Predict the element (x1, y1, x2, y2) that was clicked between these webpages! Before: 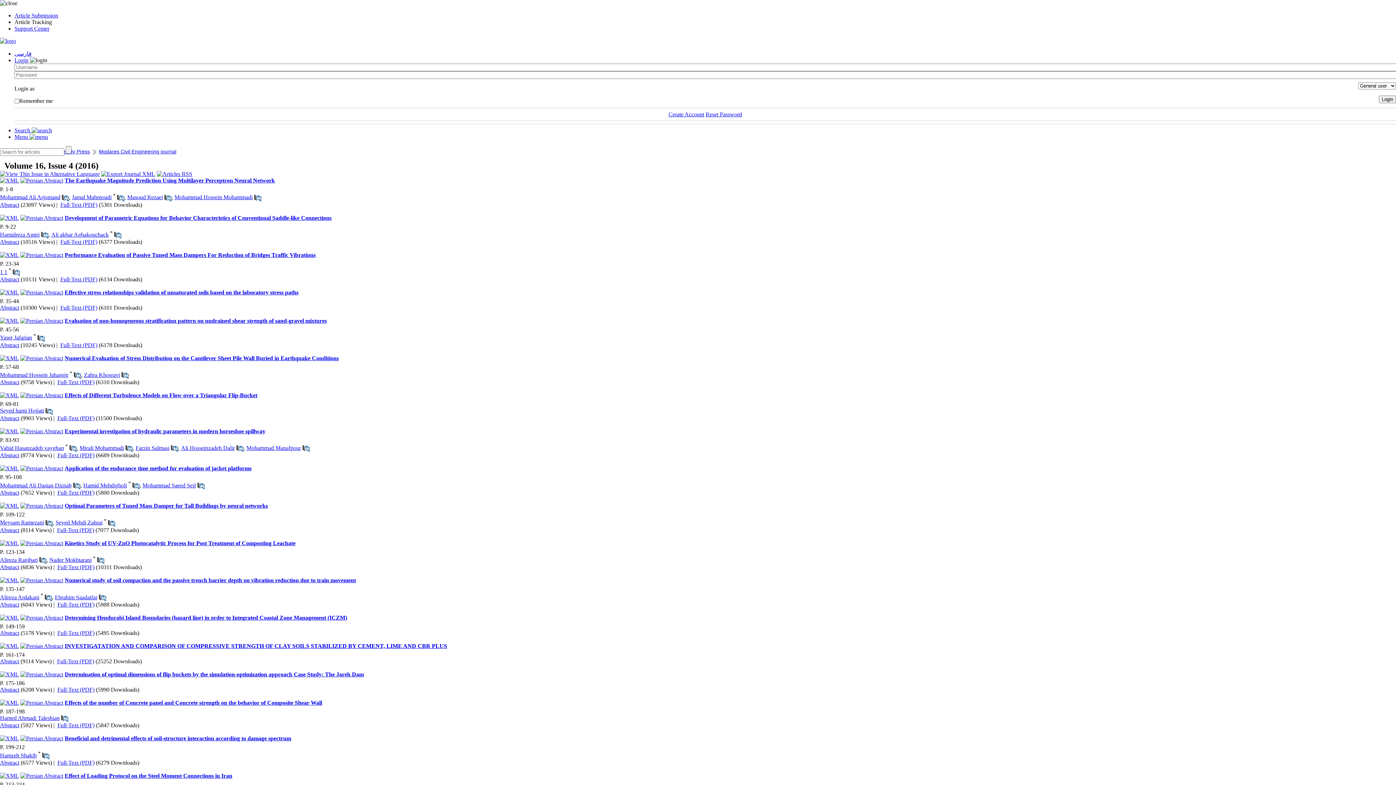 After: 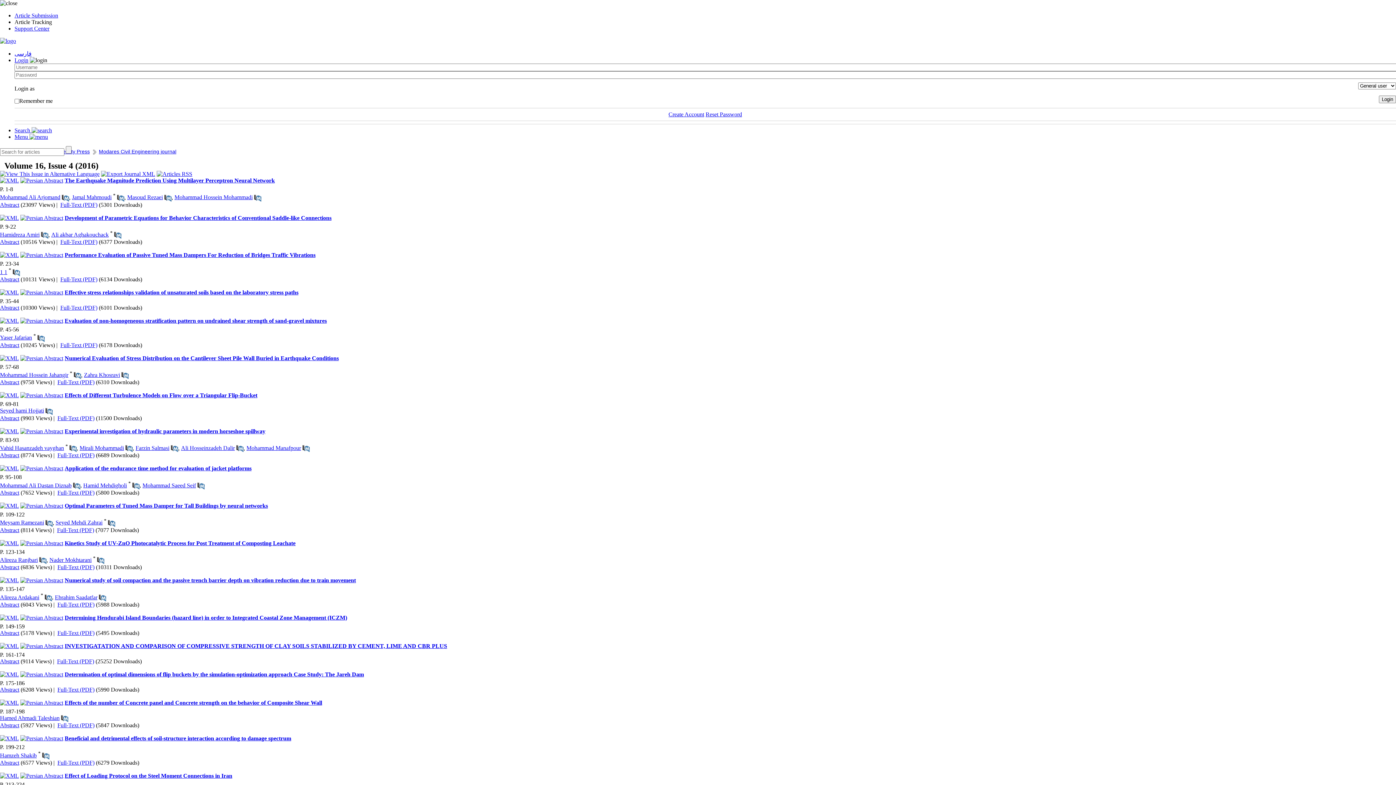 Action: bbox: (197, 482, 204, 489)